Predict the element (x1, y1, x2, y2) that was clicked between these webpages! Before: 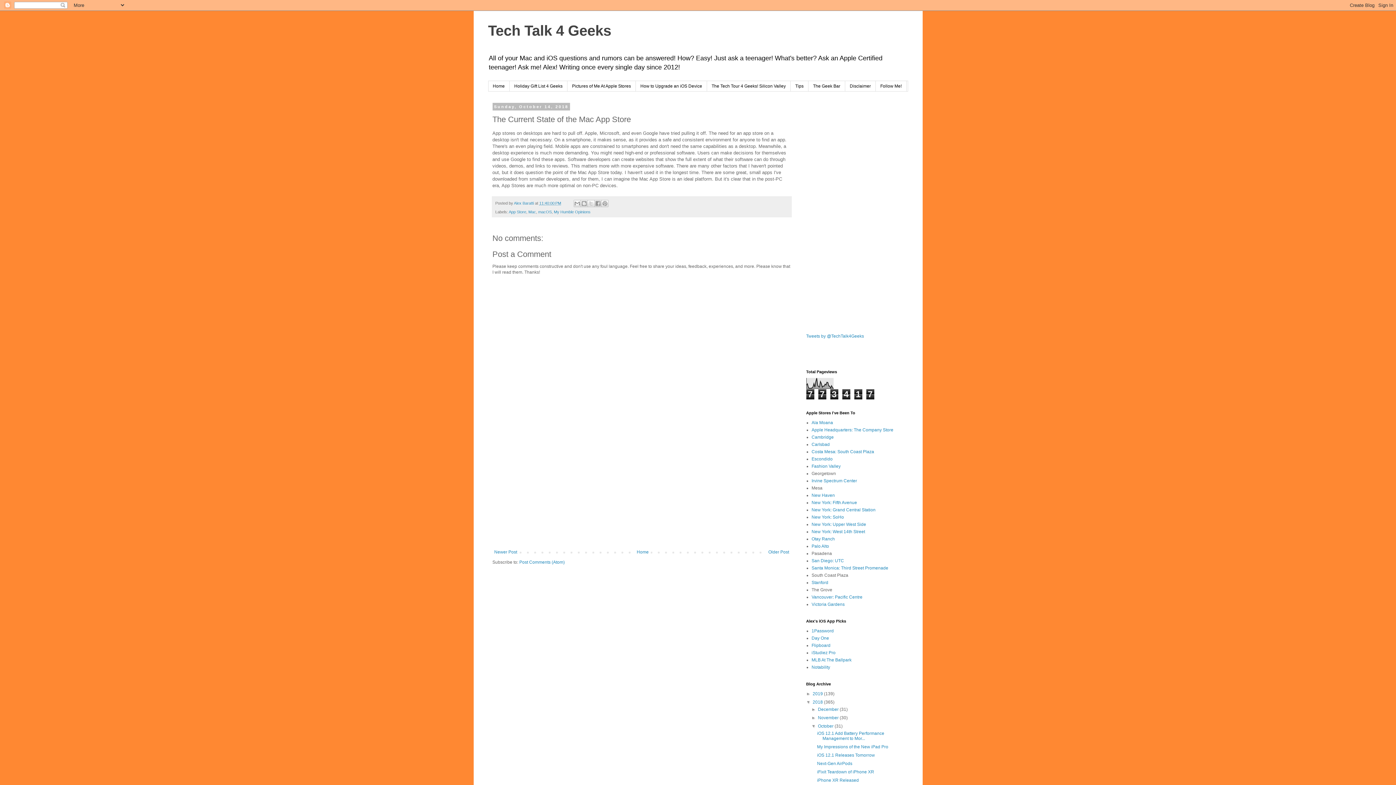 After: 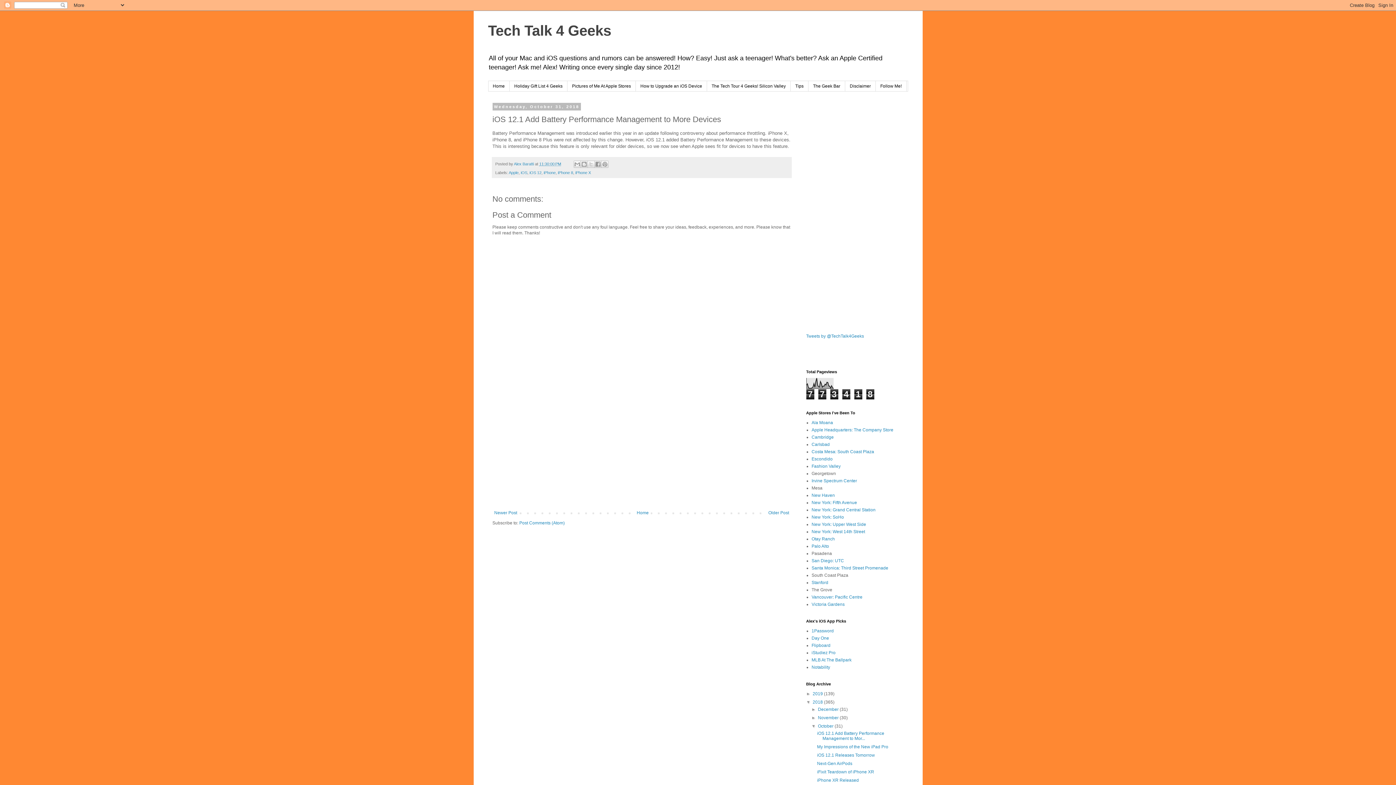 Action: label: iOS 12.1 Add Battery Performance Management to Mor... bbox: (817, 731, 884, 741)